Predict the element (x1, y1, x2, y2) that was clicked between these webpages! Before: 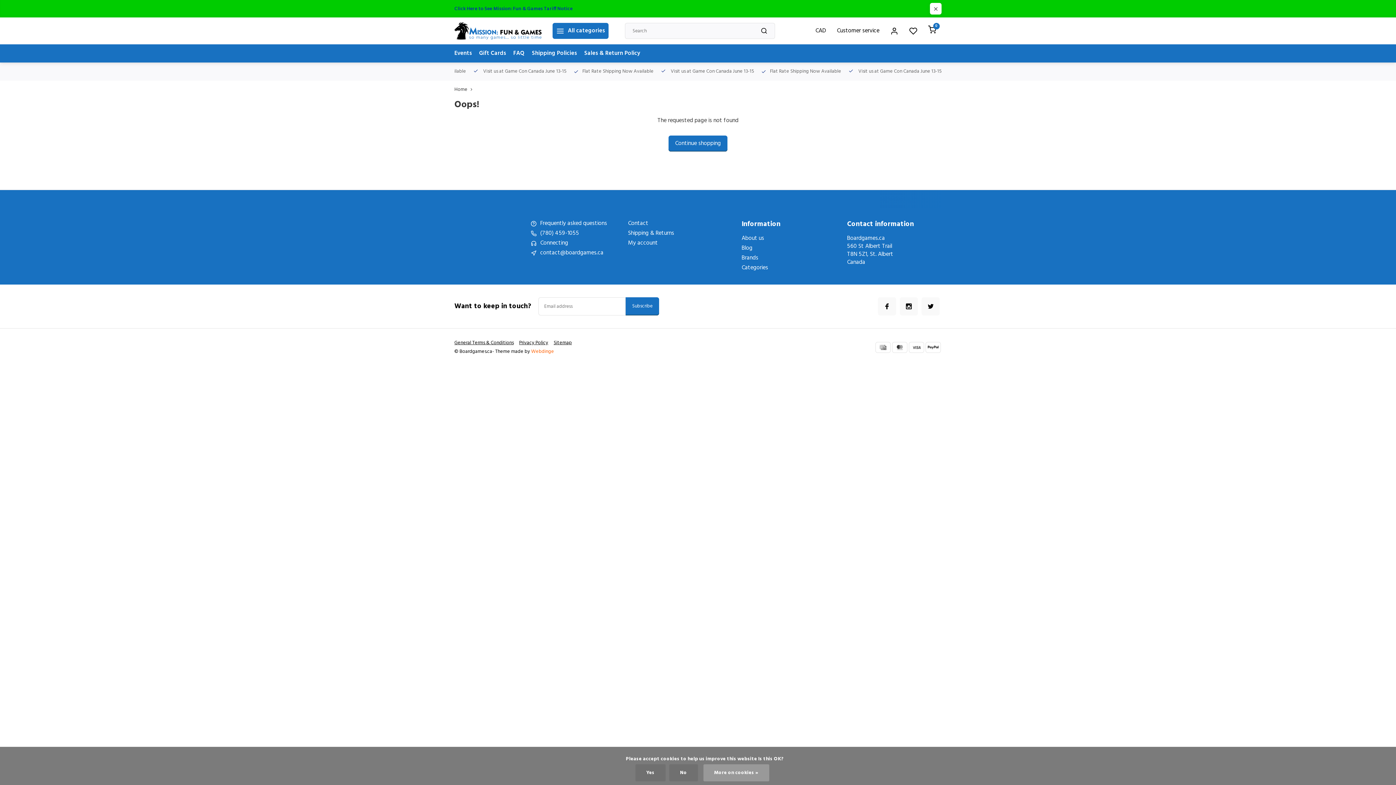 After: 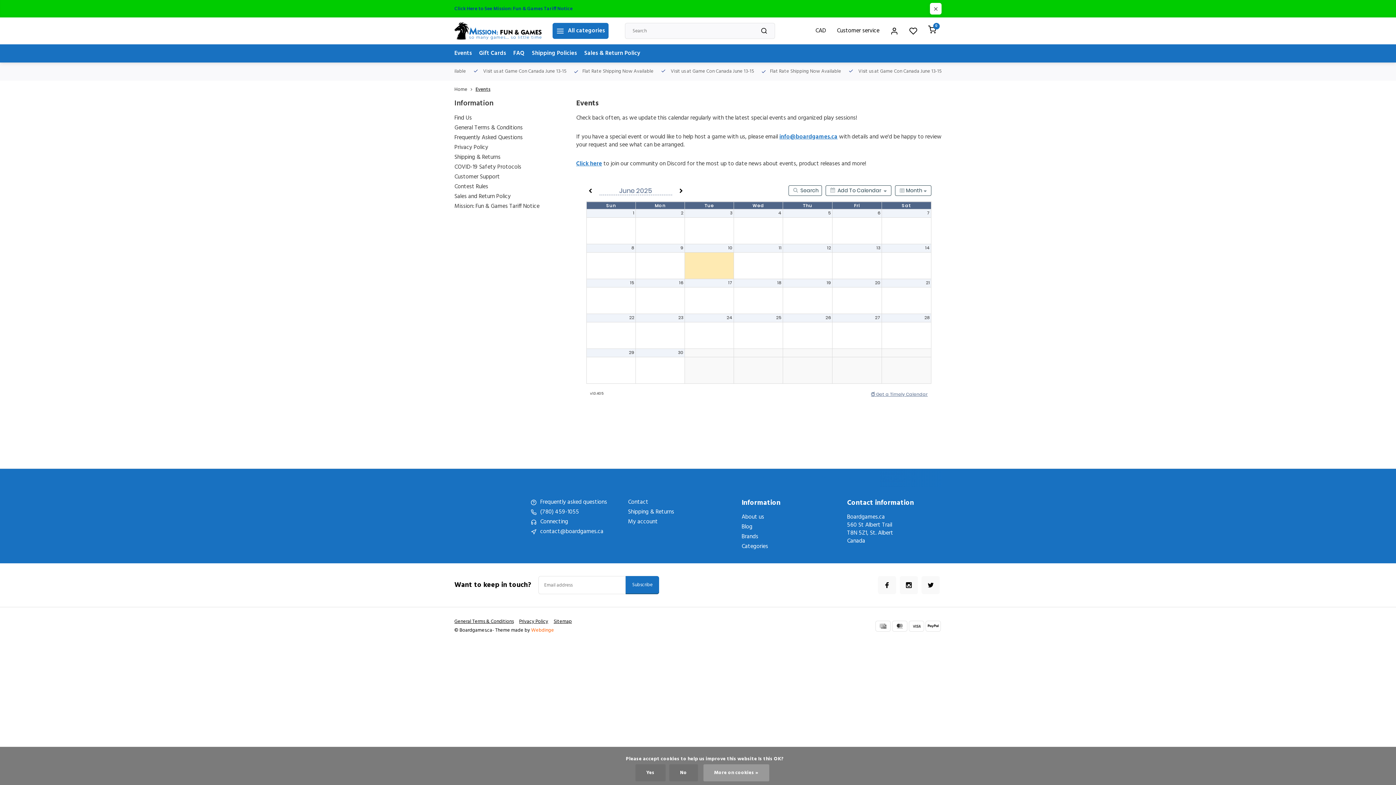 Action: bbox: (454, 44, 472, 62) label: Events